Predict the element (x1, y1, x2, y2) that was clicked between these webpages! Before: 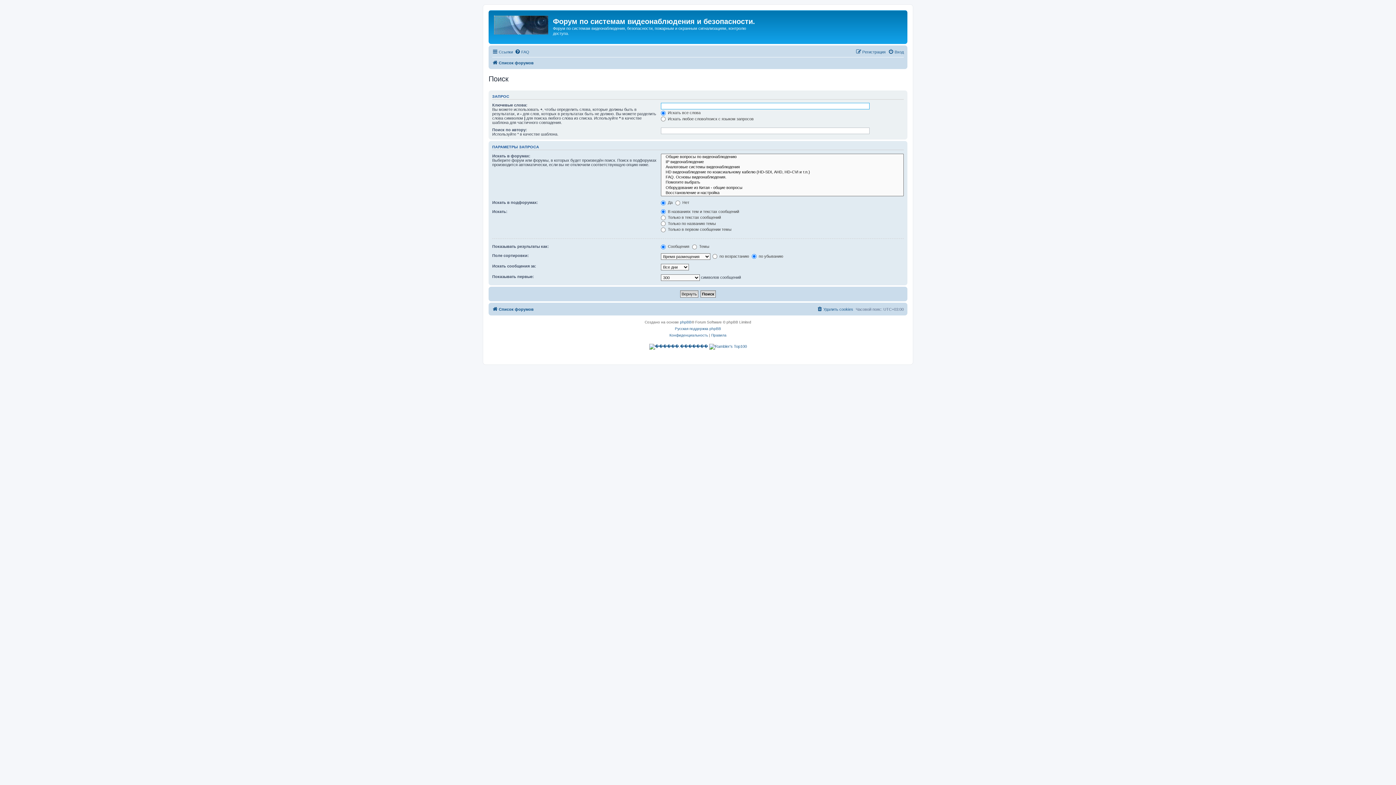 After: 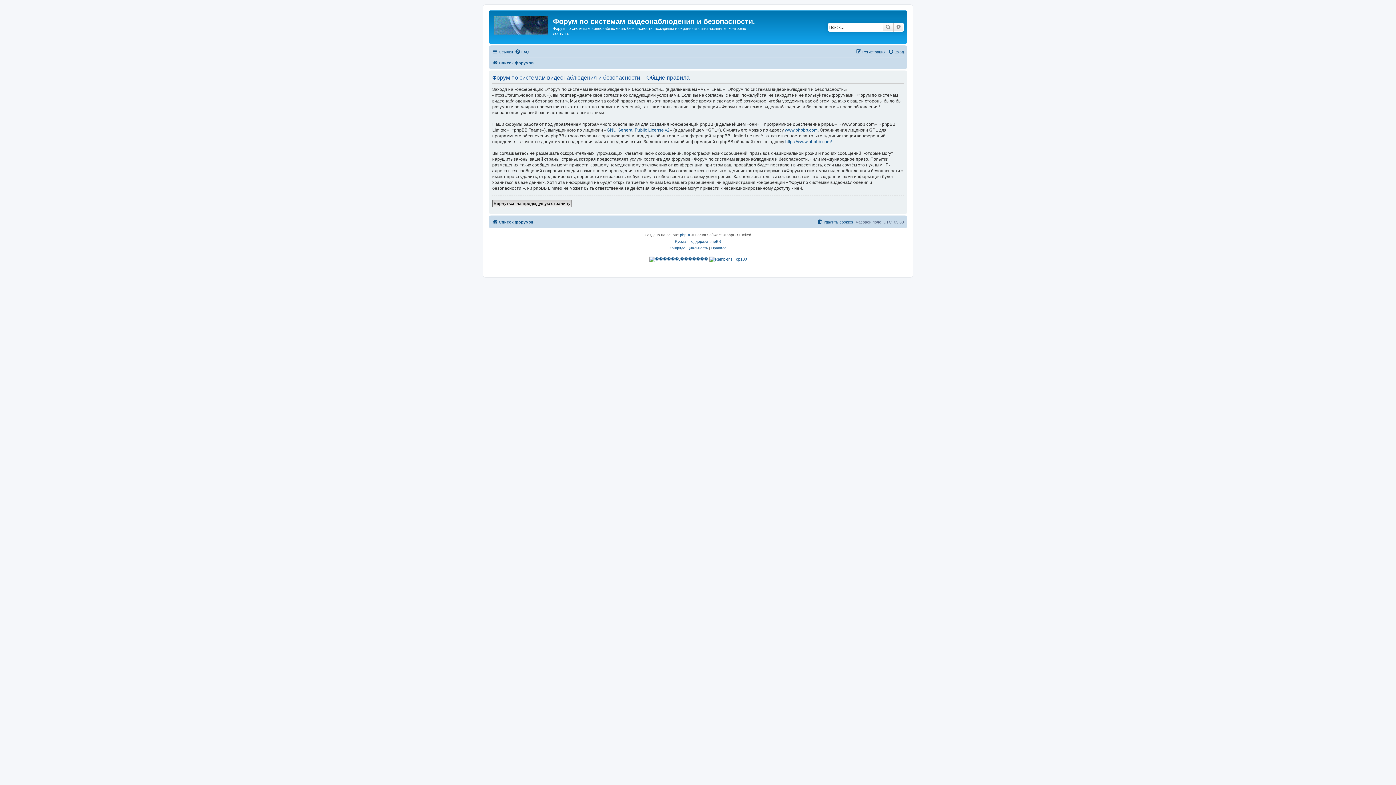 Action: bbox: (711, 332, 726, 338) label: Правила